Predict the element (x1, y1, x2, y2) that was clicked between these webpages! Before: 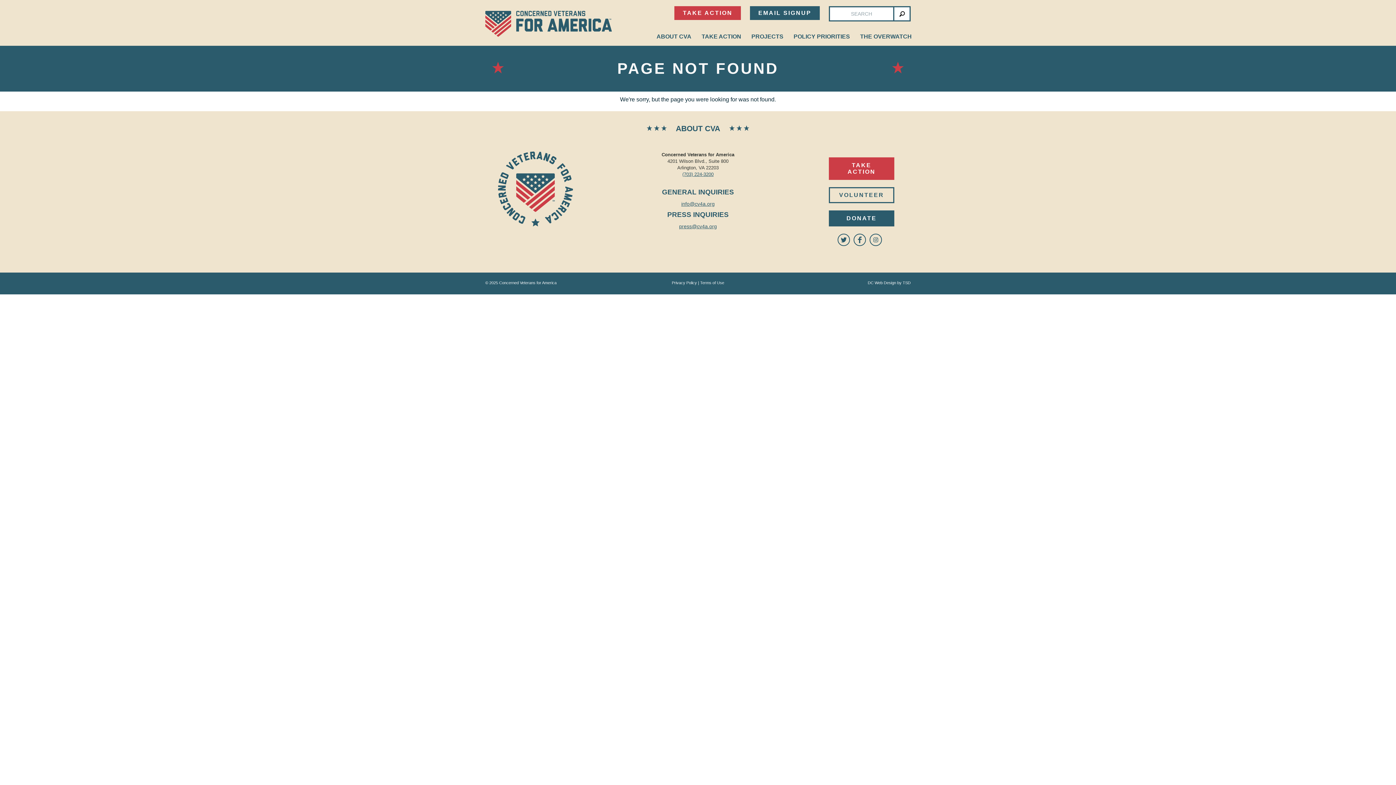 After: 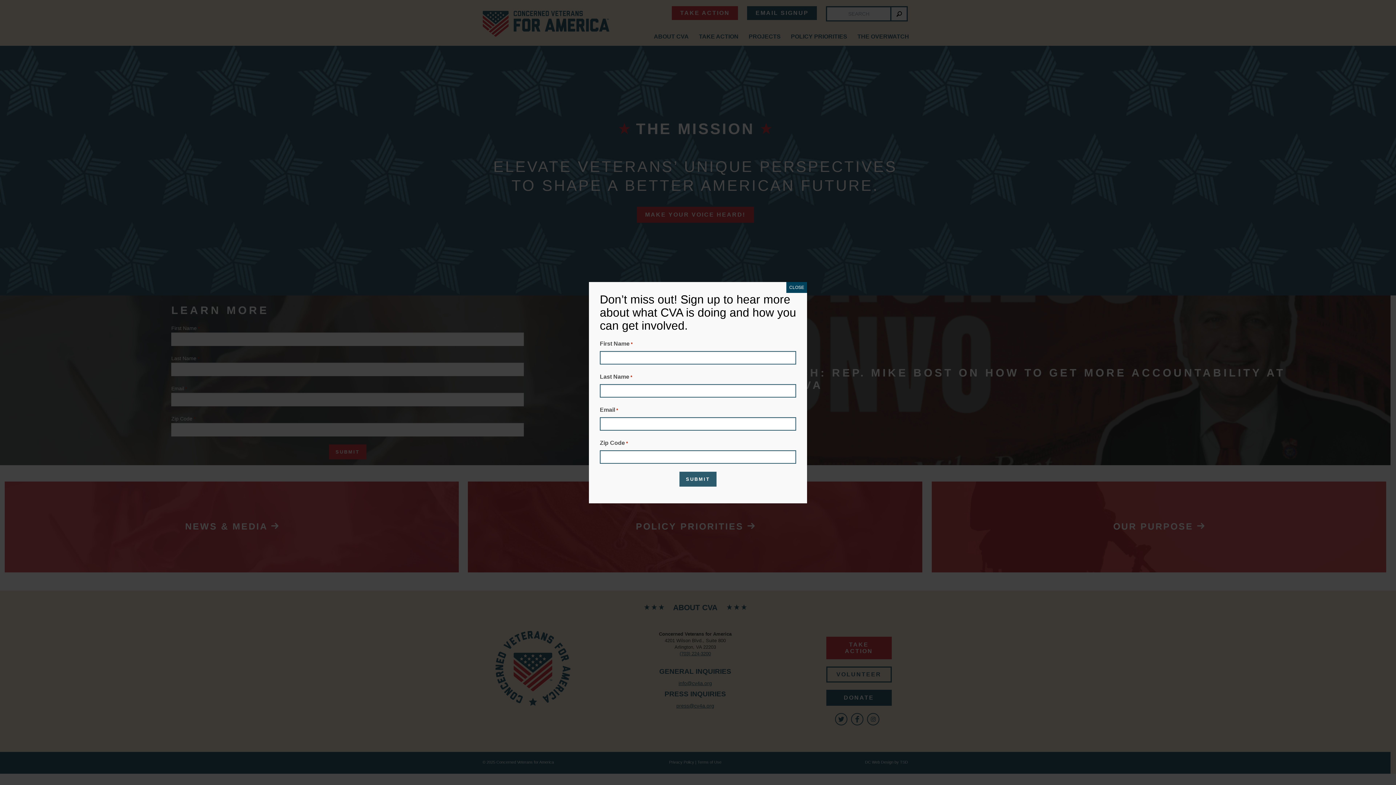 Action: bbox: (498, 151, 570, 229)